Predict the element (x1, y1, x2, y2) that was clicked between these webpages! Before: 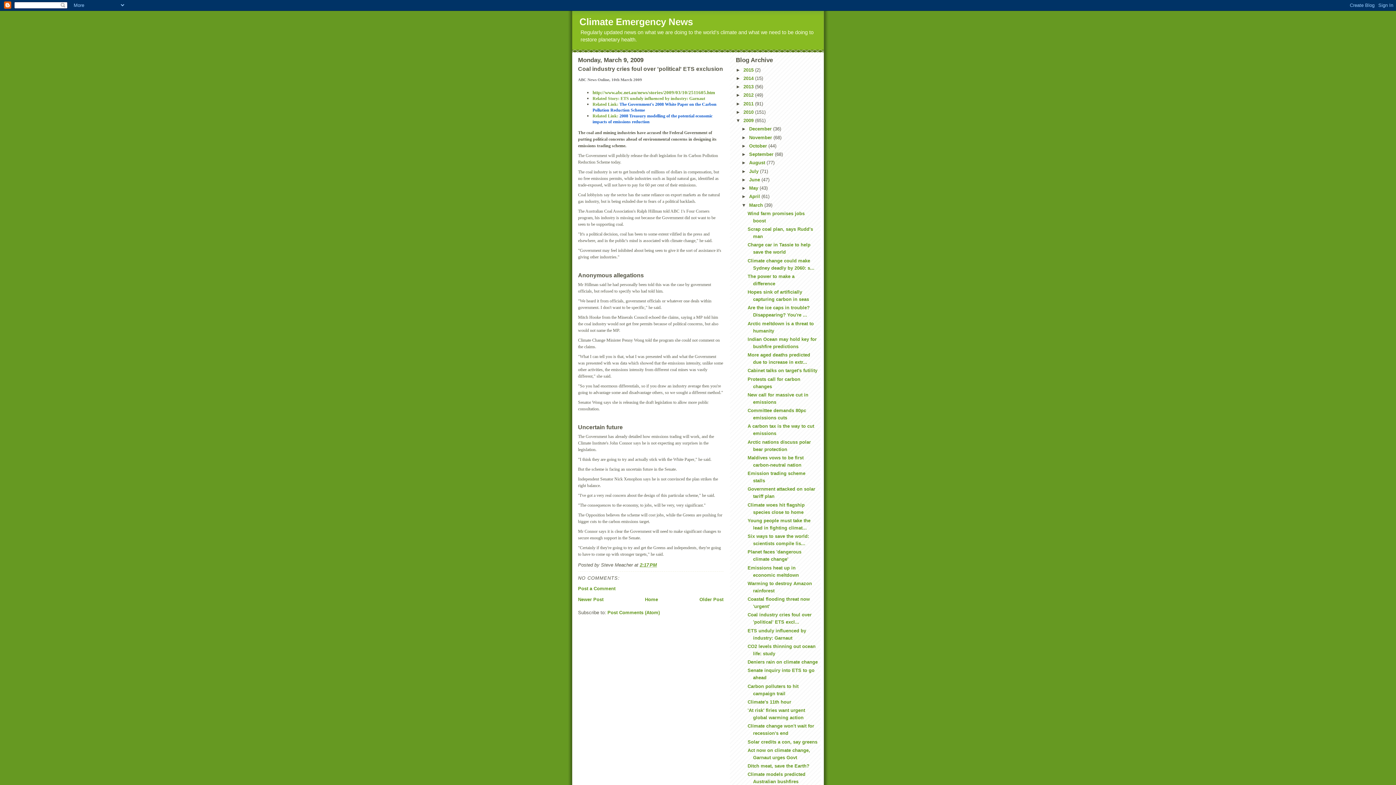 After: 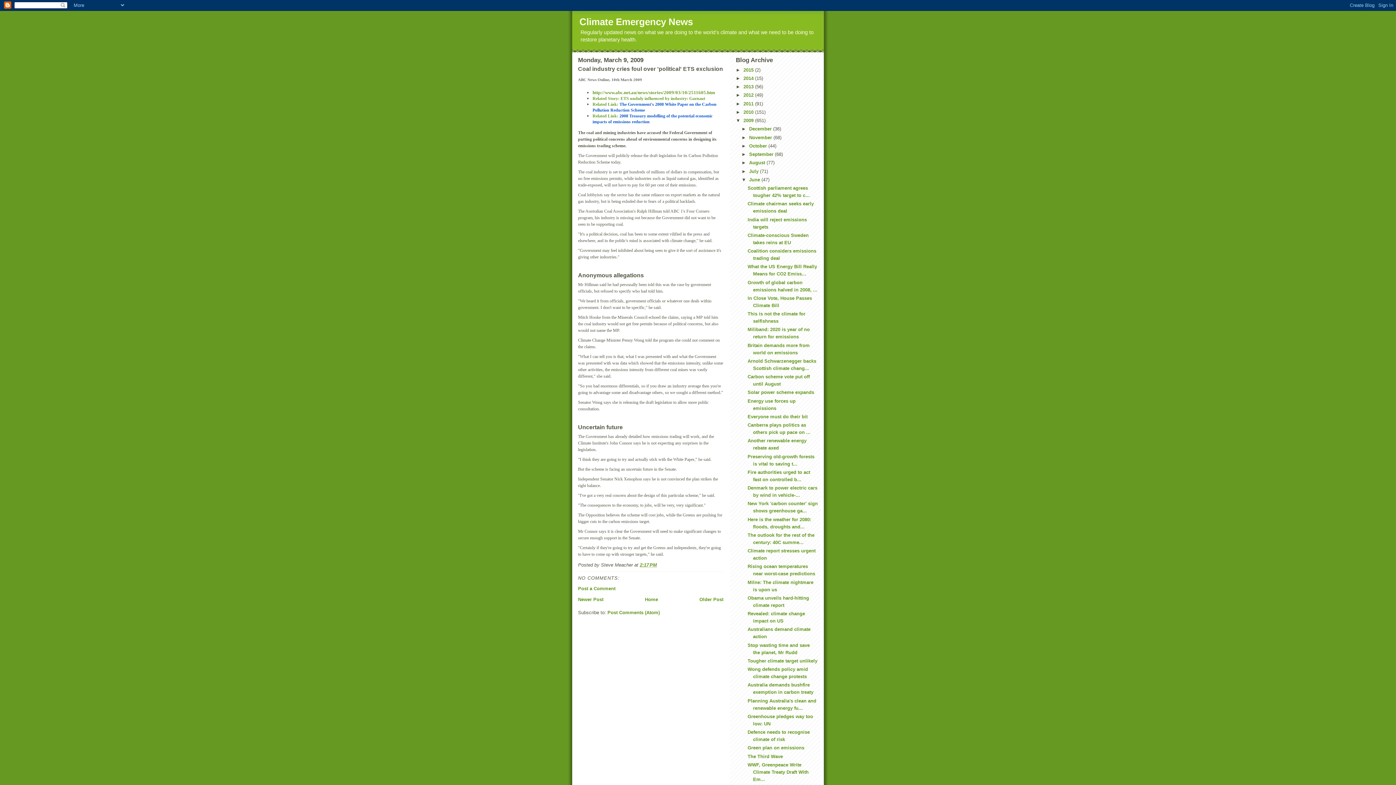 Action: label: ►   bbox: (741, 177, 749, 182)